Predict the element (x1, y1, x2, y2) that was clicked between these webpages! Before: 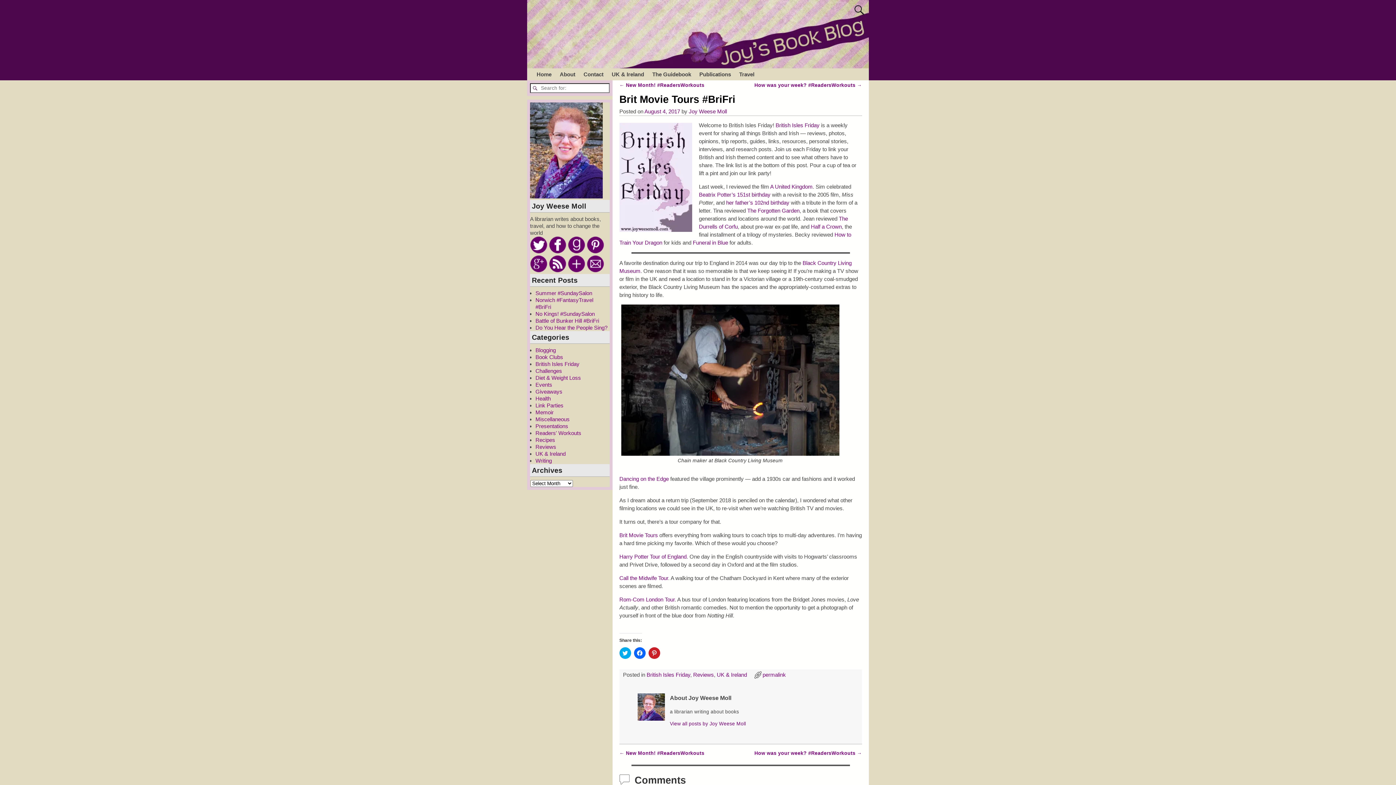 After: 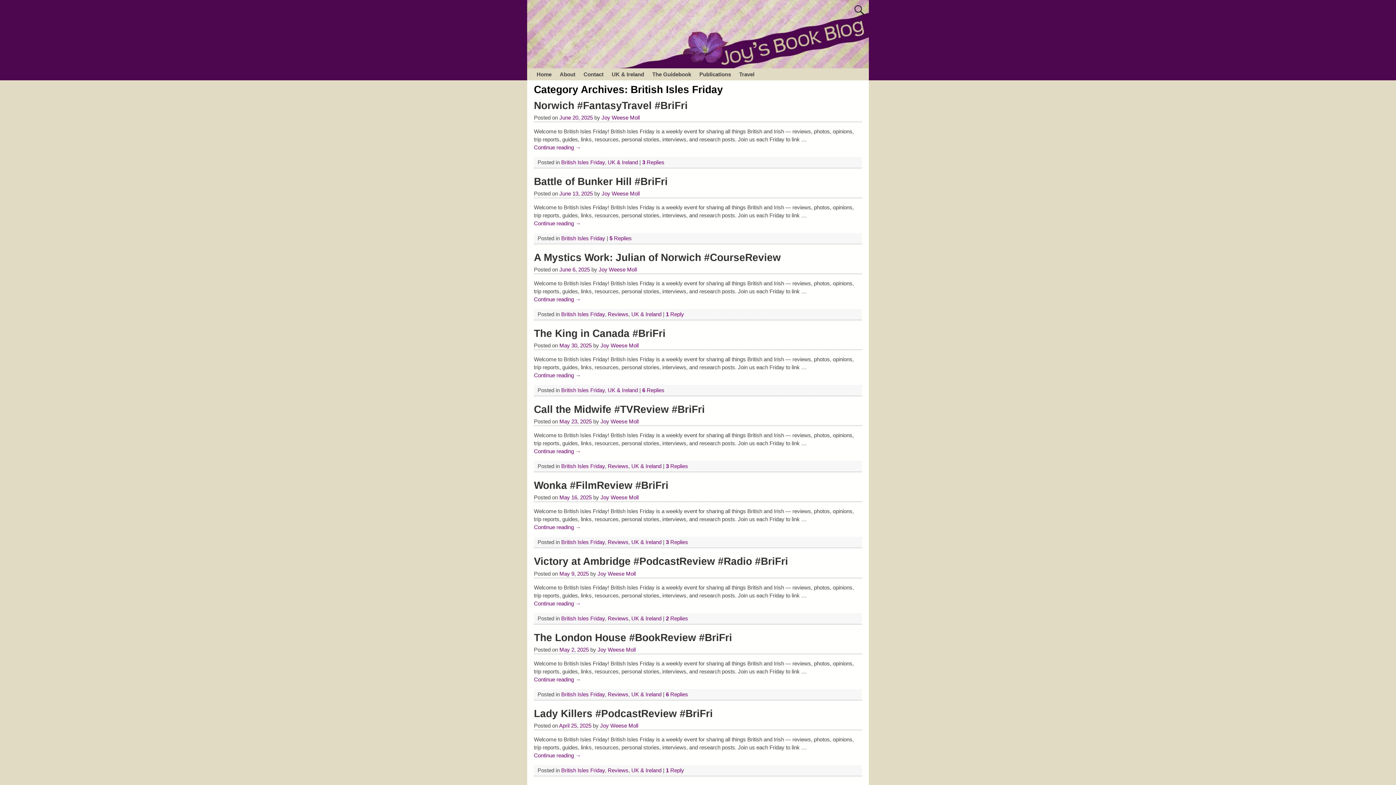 Action: label: British Isles Friday bbox: (775, 122, 819, 128)